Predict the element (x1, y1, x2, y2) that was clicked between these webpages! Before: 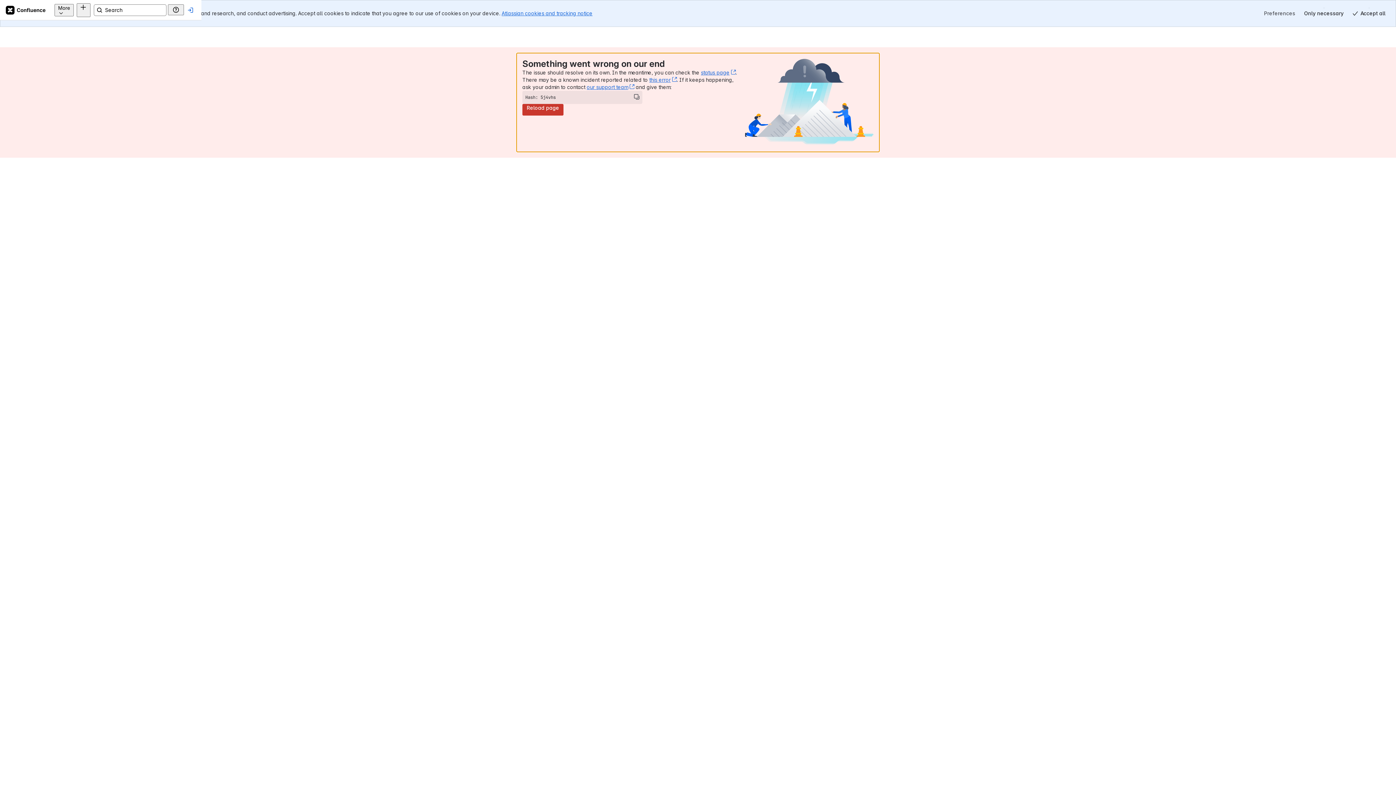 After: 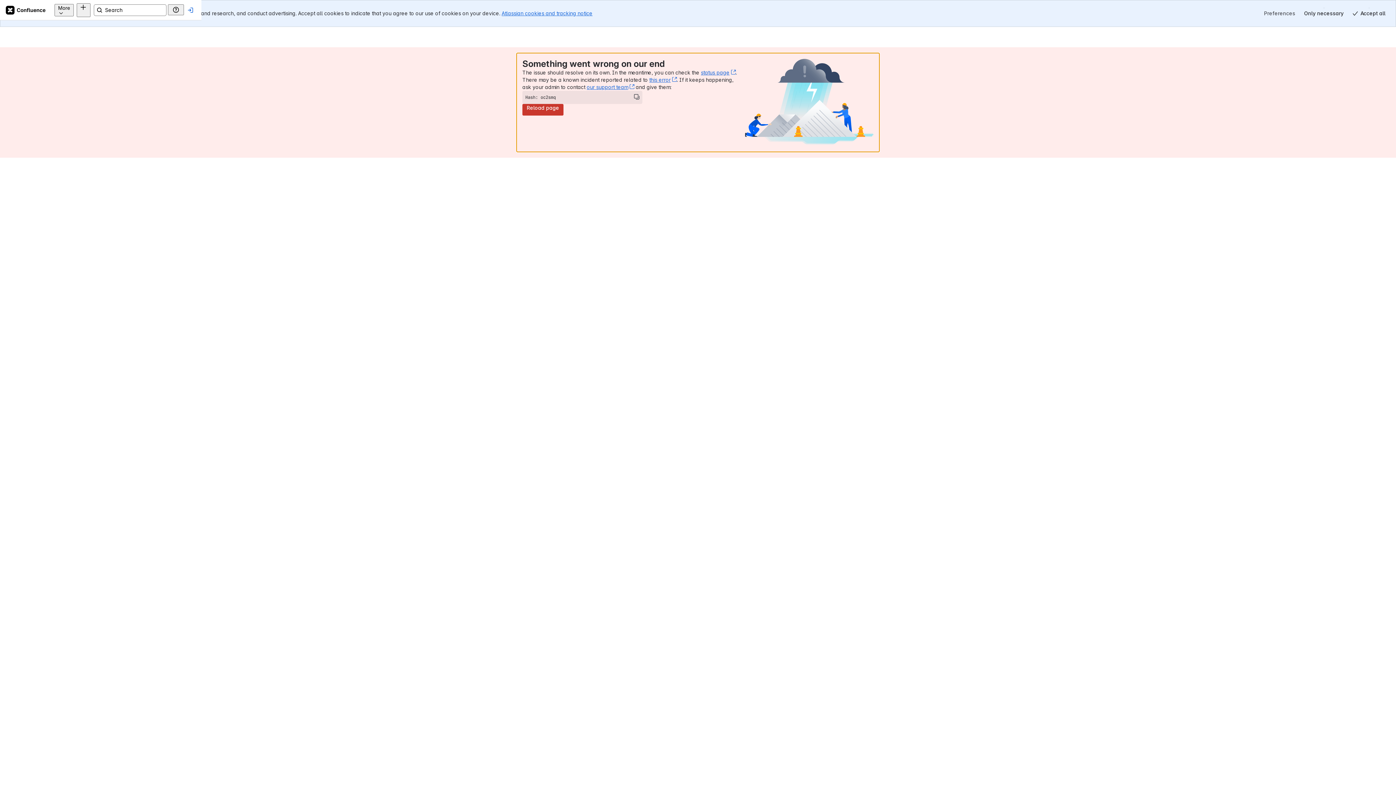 Action: bbox: (522, 104, 563, 115) label: Reload page